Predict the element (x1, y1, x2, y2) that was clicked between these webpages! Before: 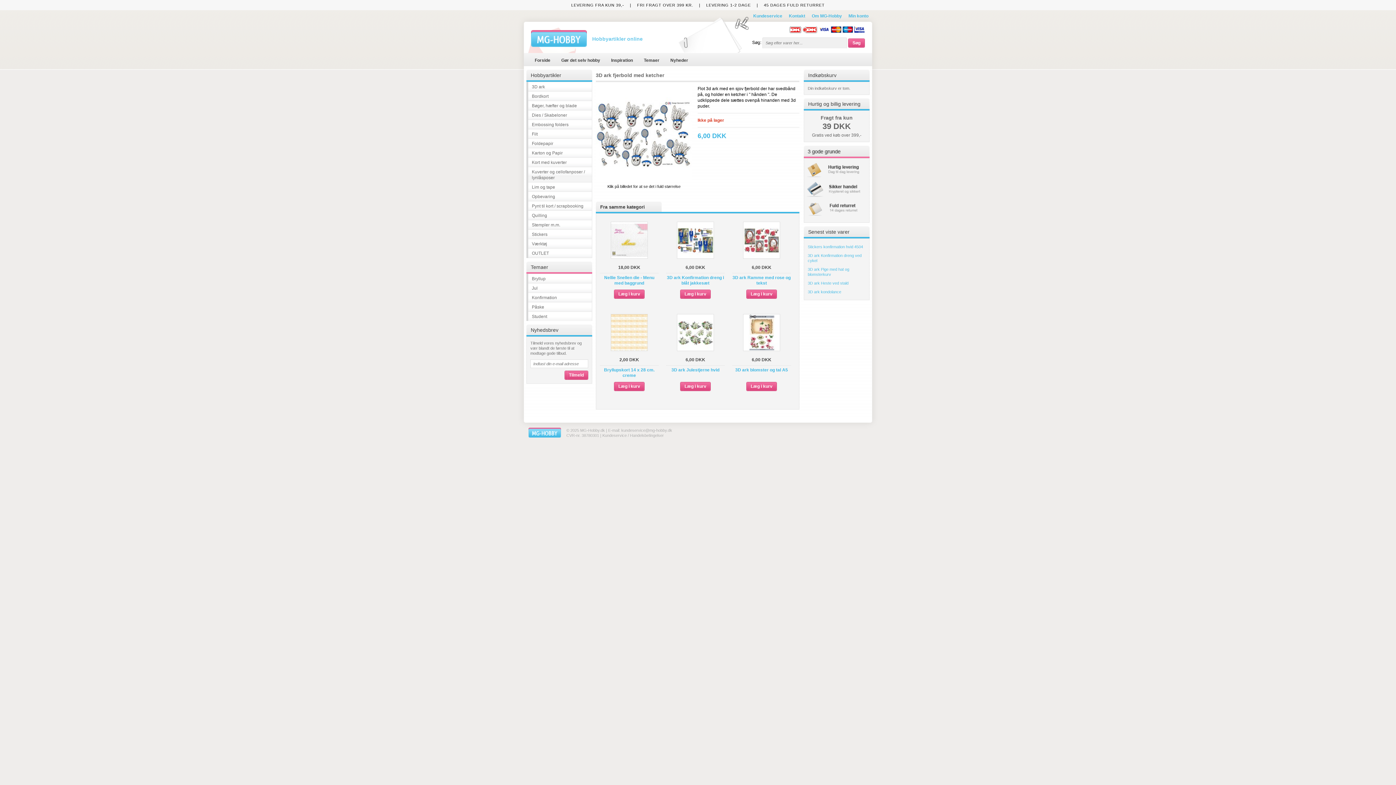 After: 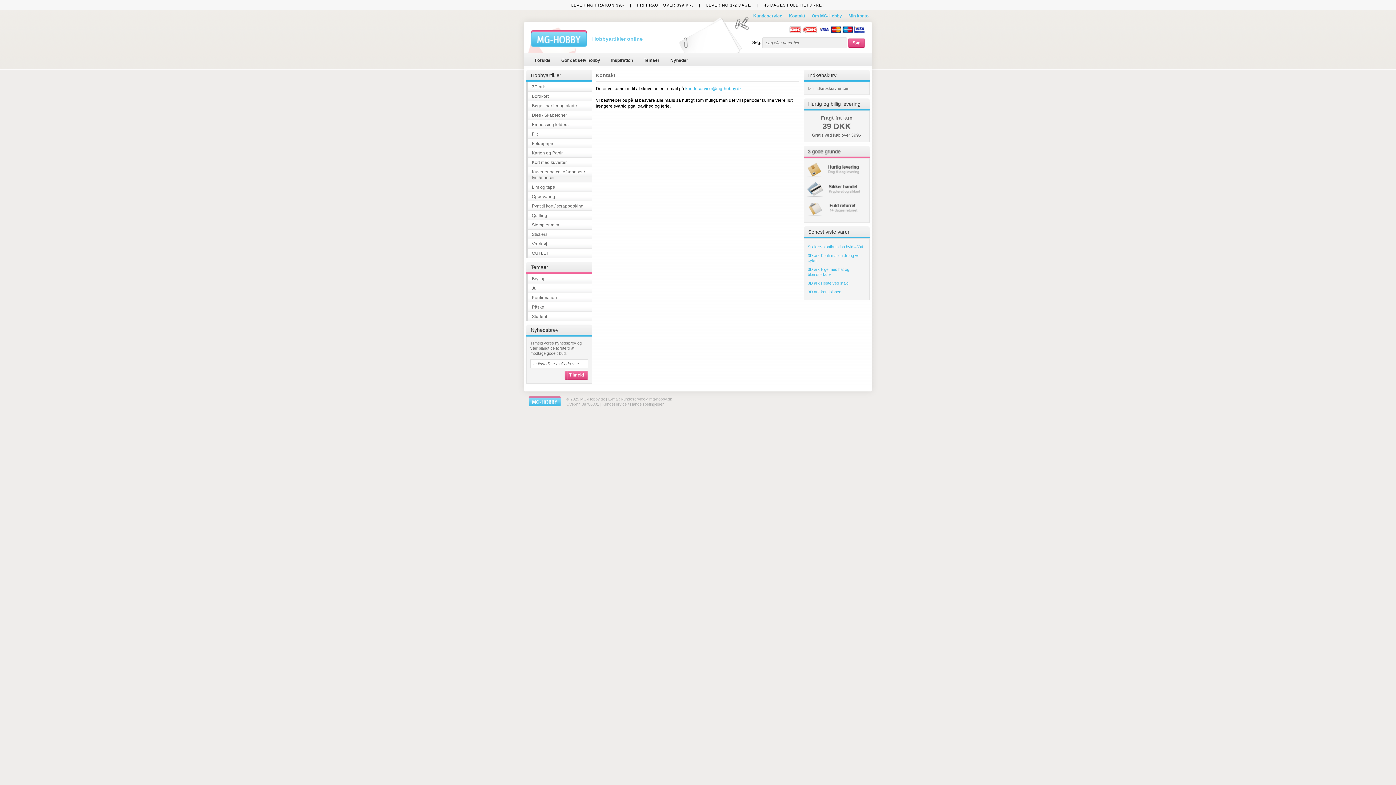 Action: bbox: (789, 13, 805, 18) label: Kontakt